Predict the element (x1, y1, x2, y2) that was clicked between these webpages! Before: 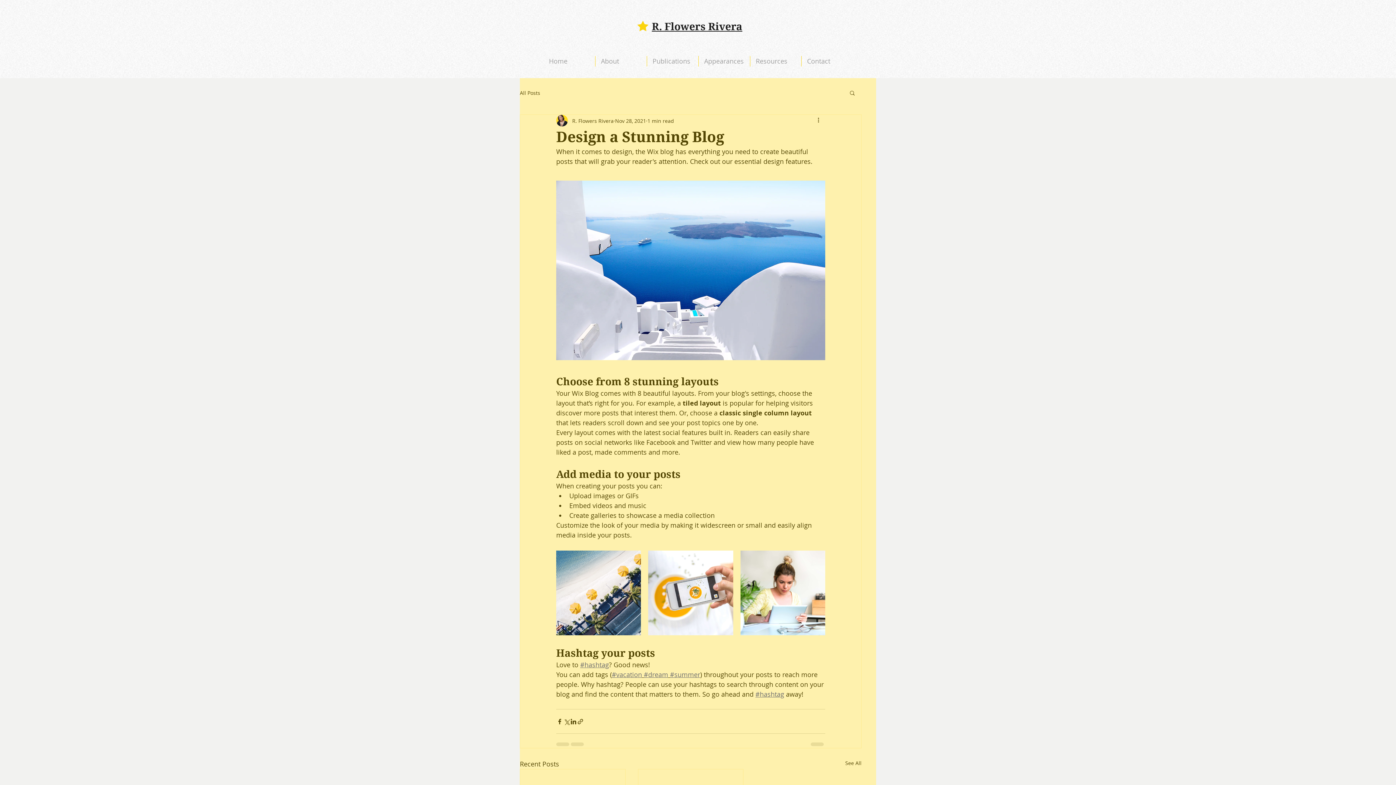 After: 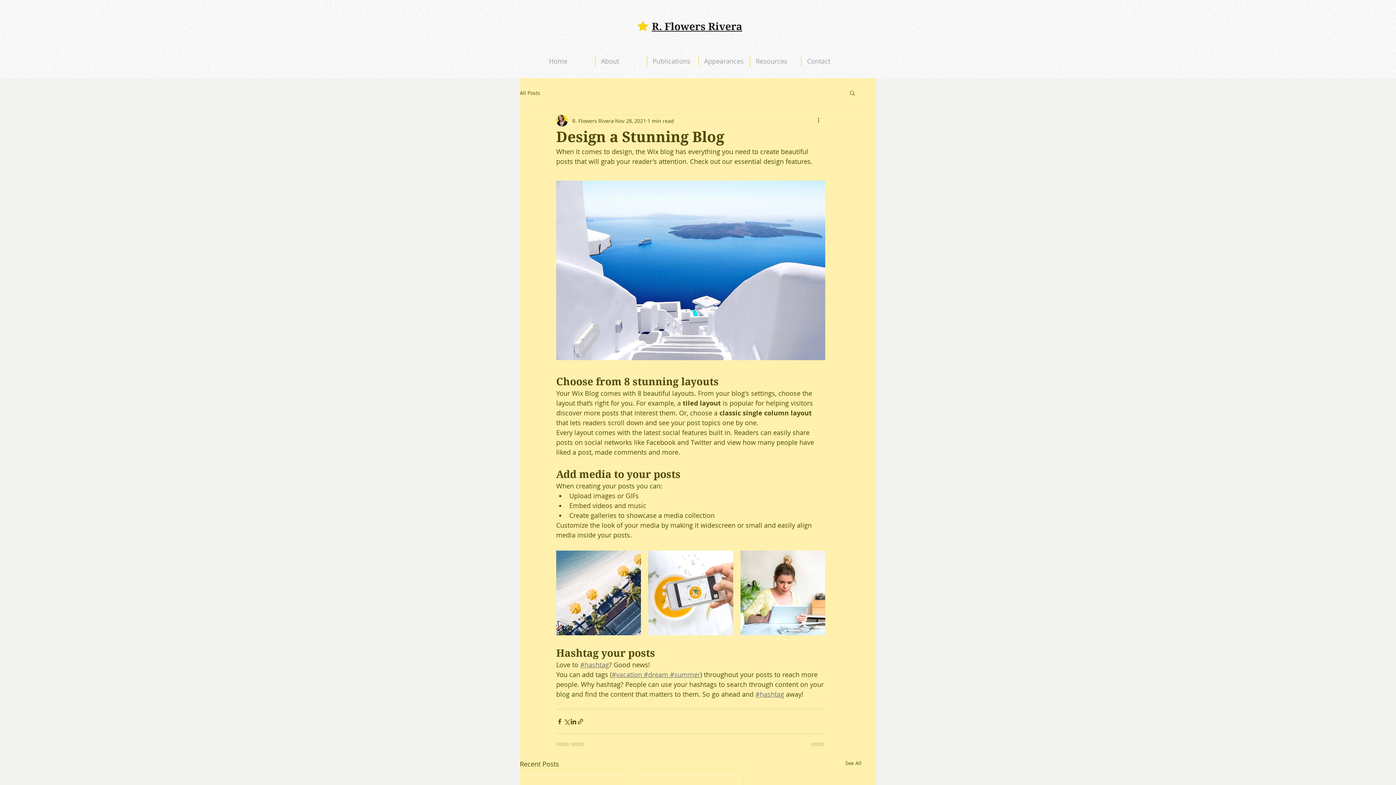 Action: bbox: (670, 670, 700, 679) label: #summer